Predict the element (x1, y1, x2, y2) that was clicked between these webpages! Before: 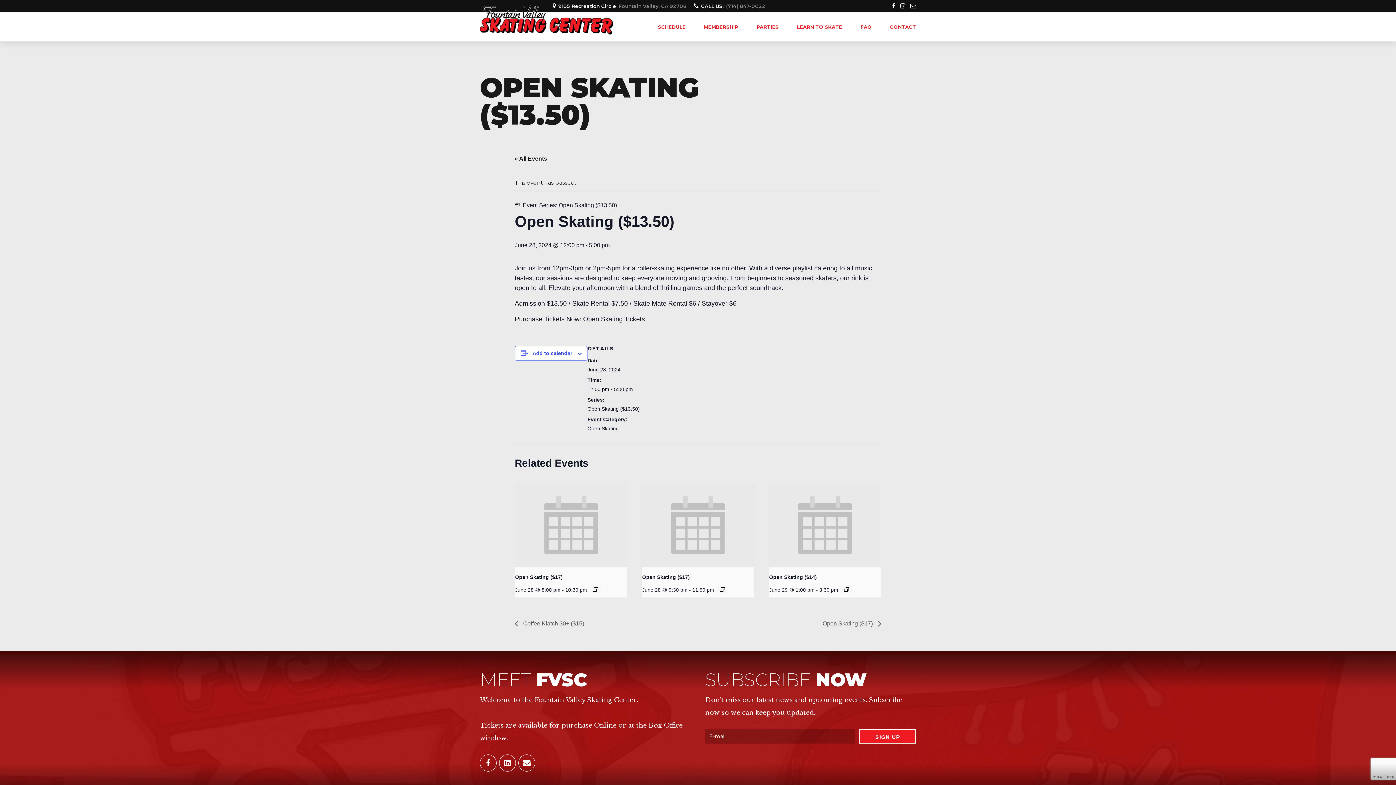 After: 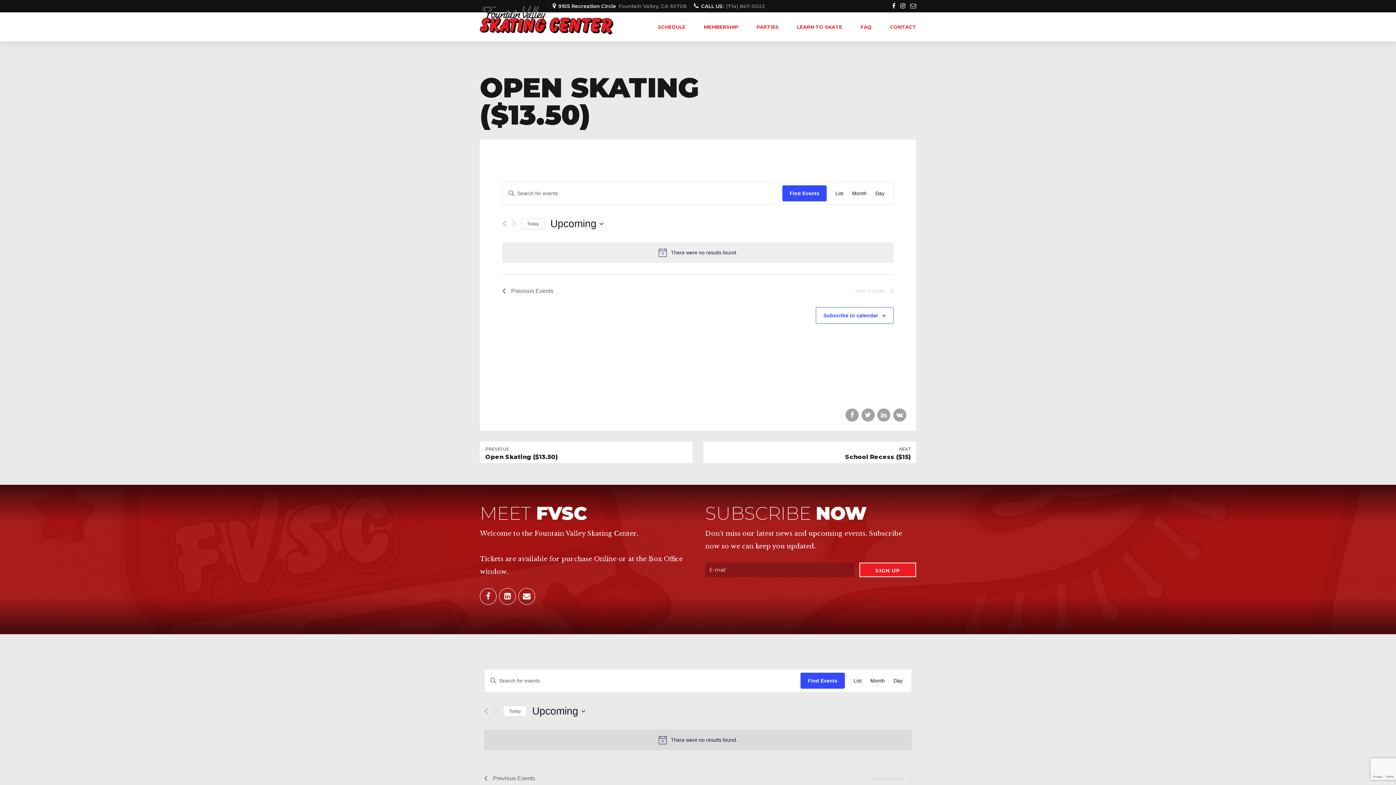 Action: label: Open Skating ($13.50) bbox: (558, 202, 617, 208)